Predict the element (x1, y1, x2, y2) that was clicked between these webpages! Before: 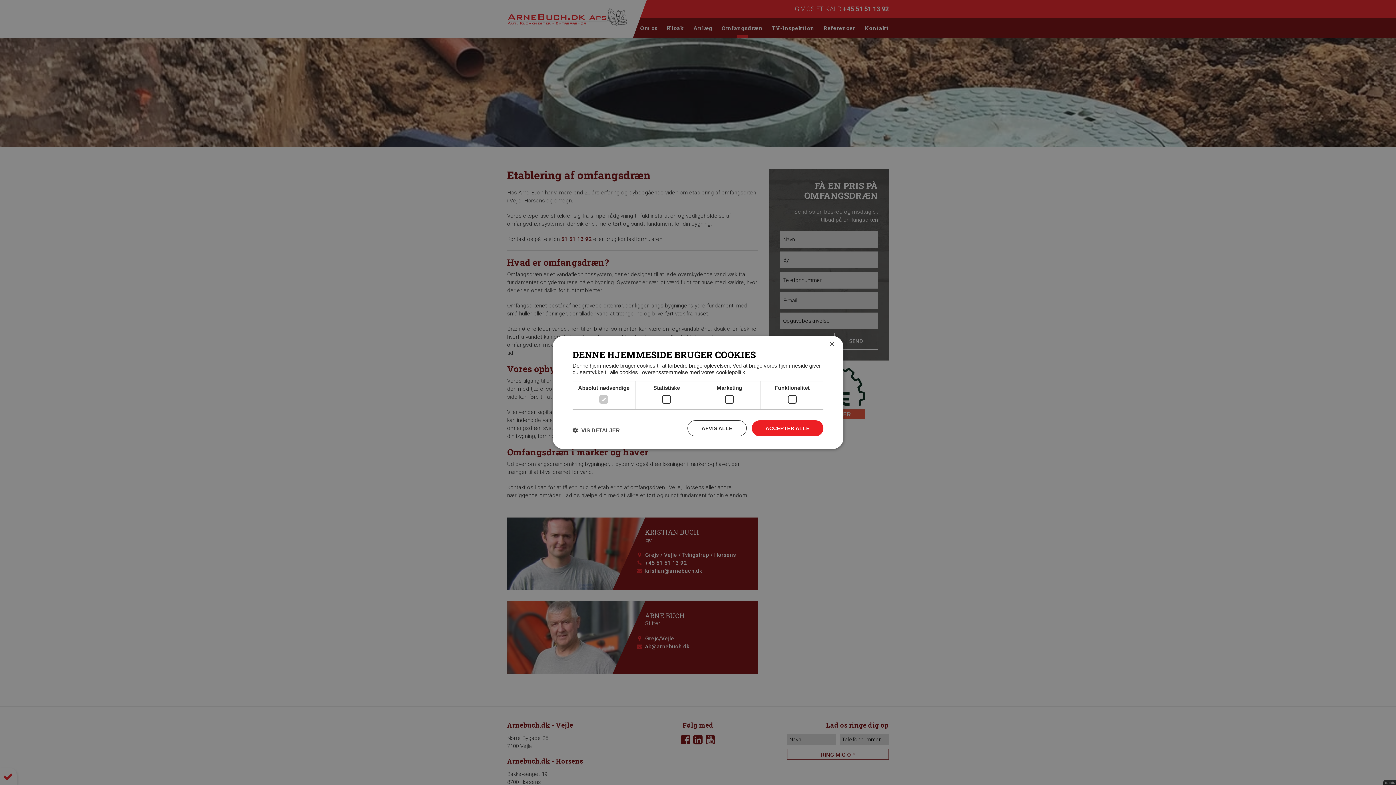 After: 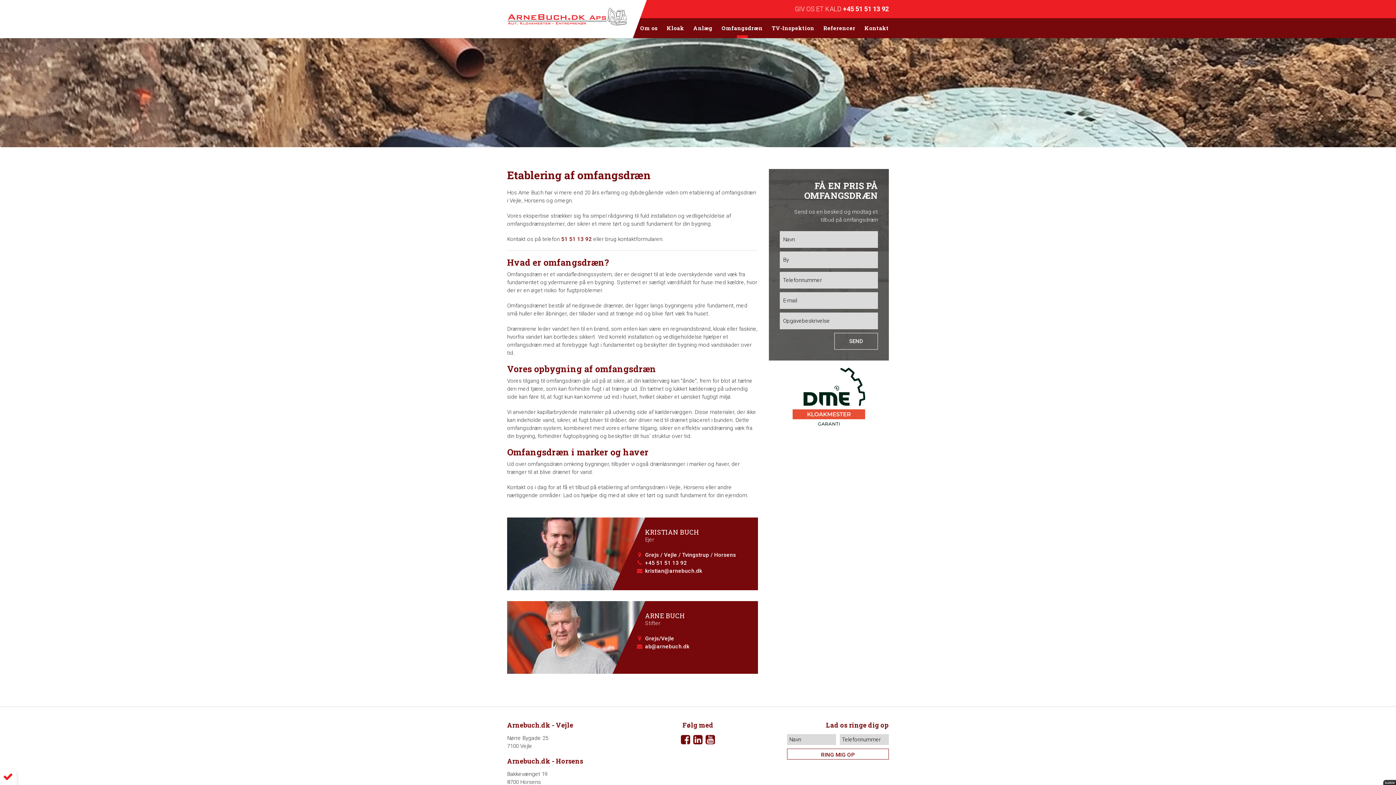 Action: label: Close bbox: (829, 342, 834, 347)